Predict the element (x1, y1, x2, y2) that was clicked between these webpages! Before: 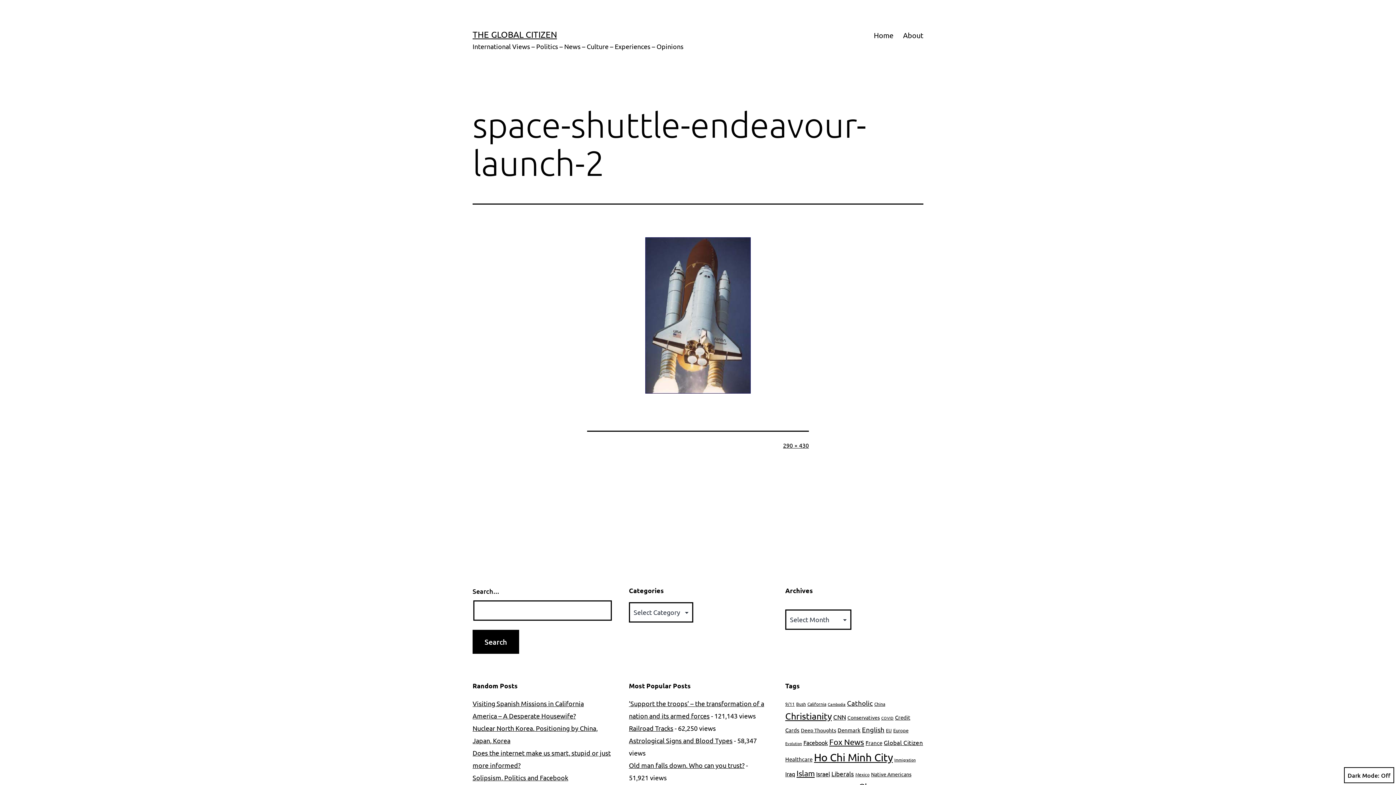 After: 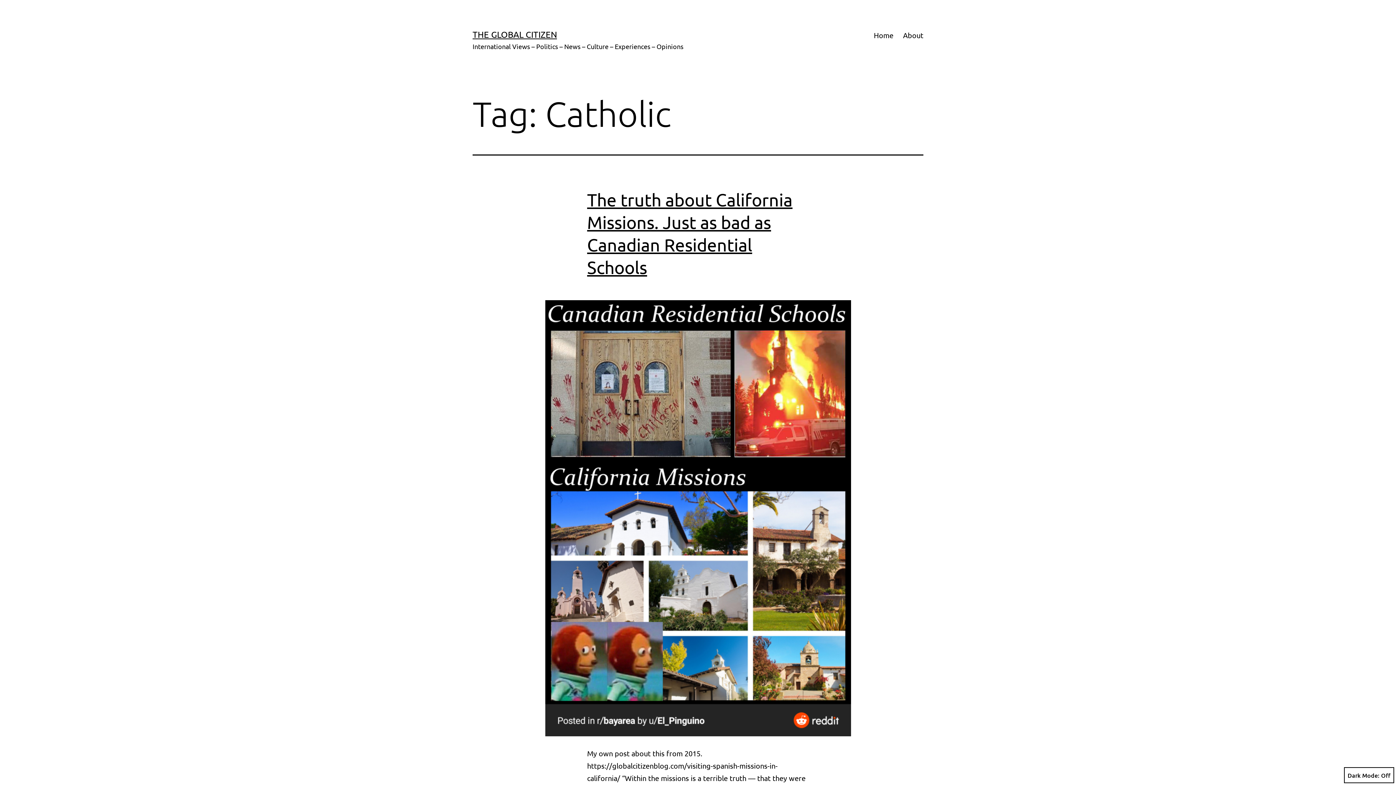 Action: label: Catholic (14 items) bbox: (847, 698, 873, 707)